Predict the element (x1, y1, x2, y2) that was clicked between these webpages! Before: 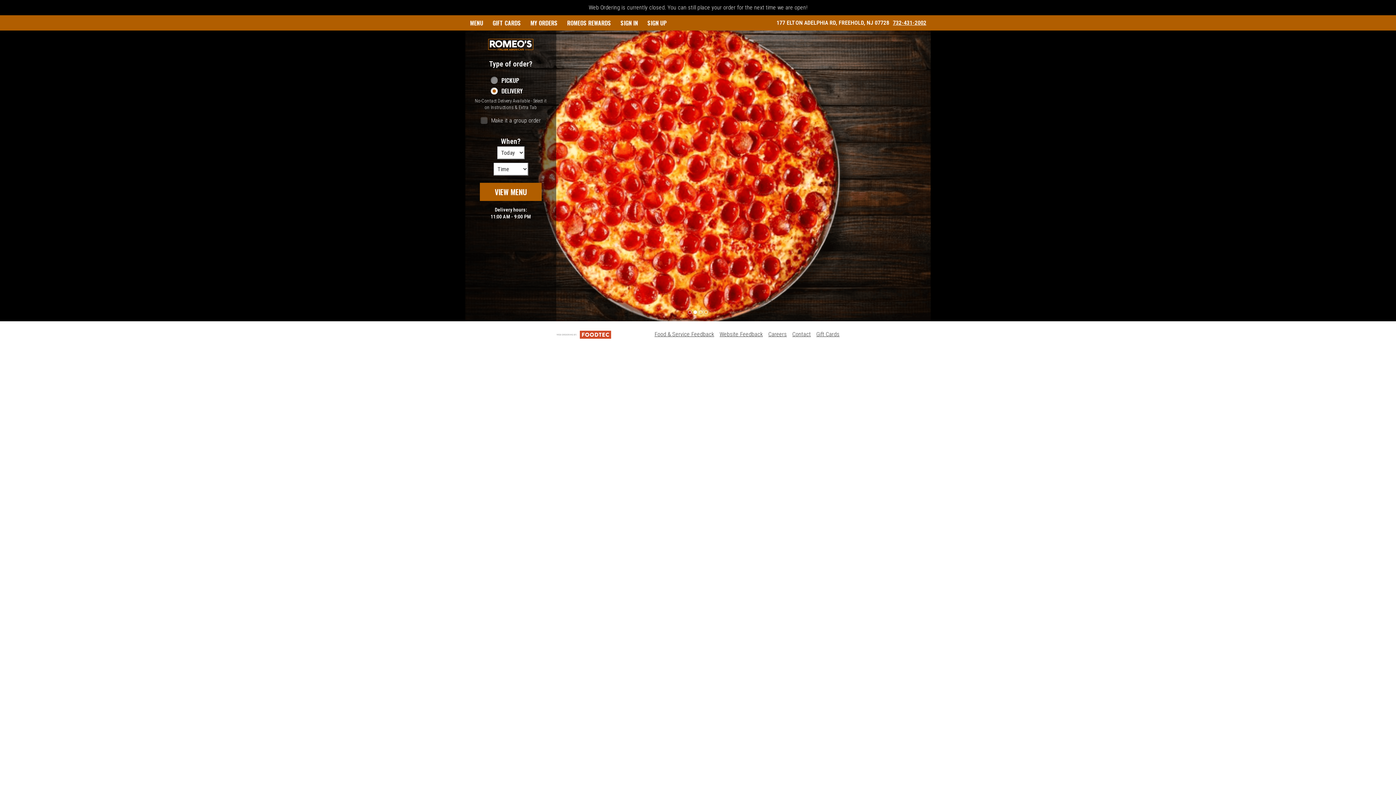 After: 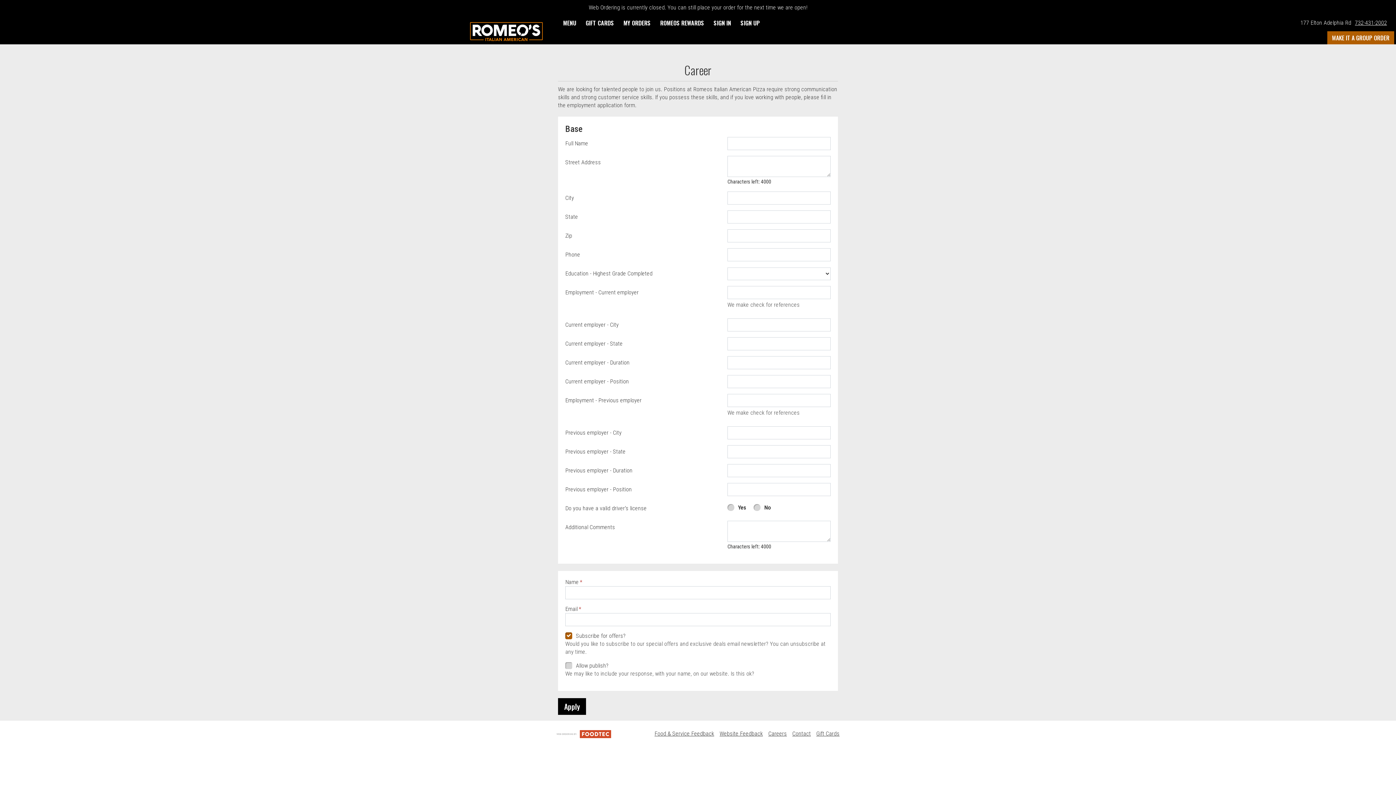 Action: label: Careers bbox: (768, 331, 787, 337)